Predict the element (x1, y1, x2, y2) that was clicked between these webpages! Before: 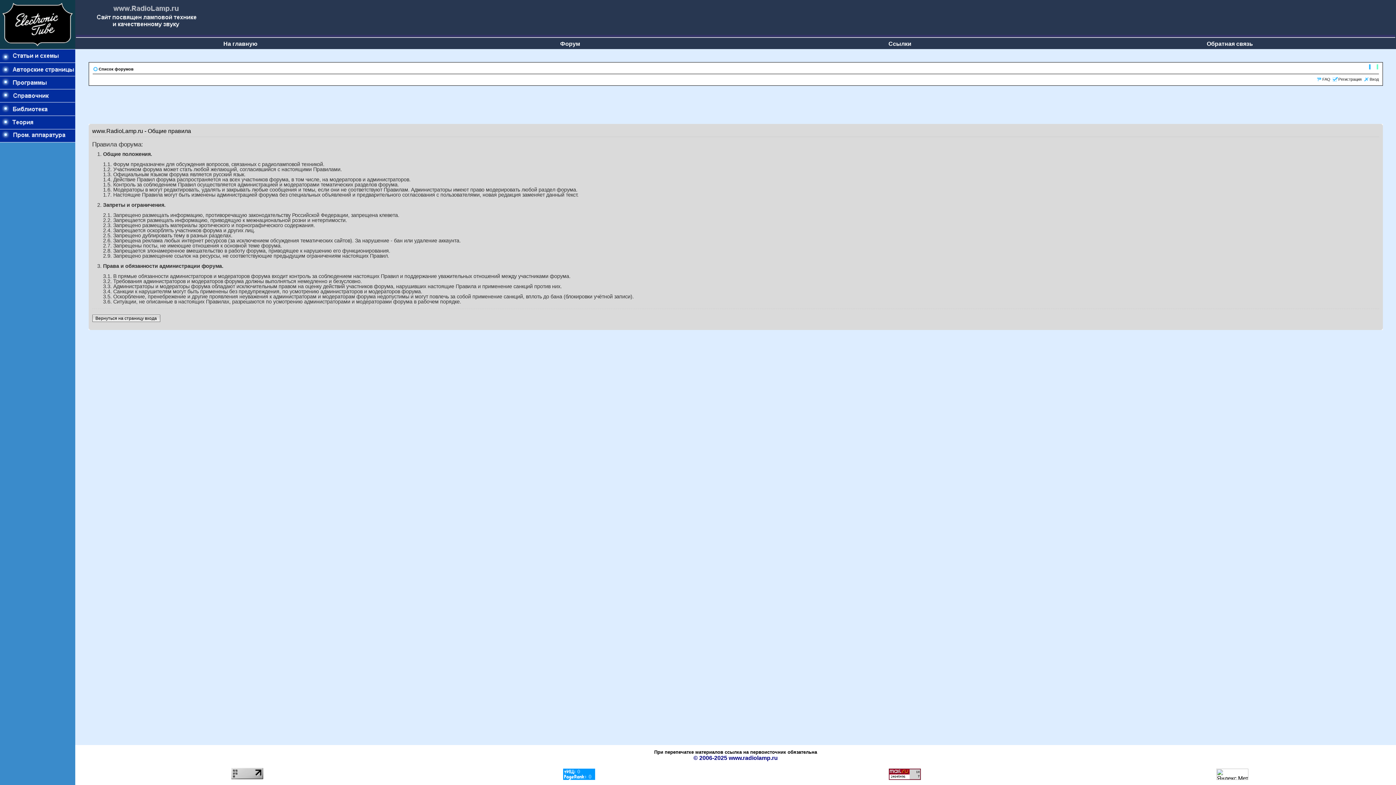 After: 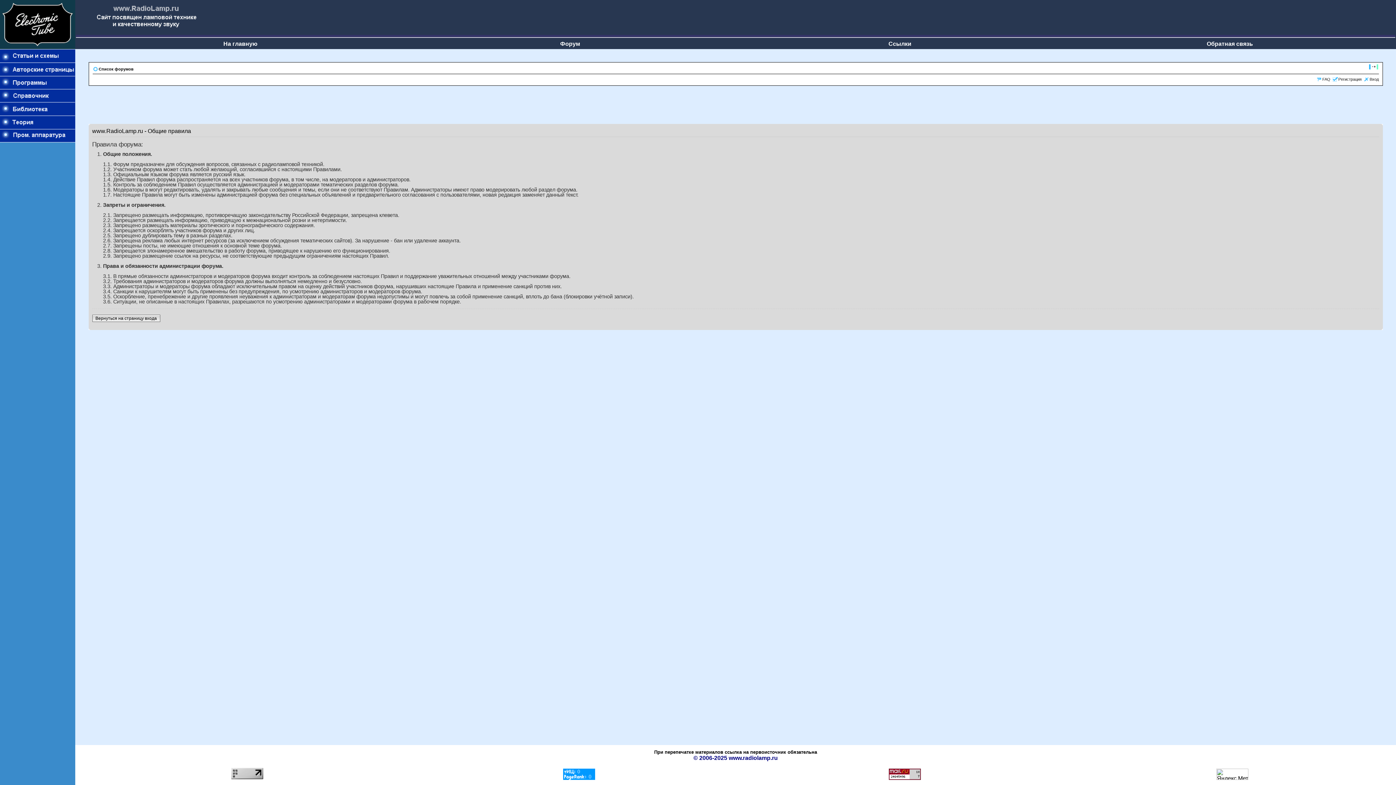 Action: label: Изменить размер шрифта bbox: (1368, 64, 1379, 70)